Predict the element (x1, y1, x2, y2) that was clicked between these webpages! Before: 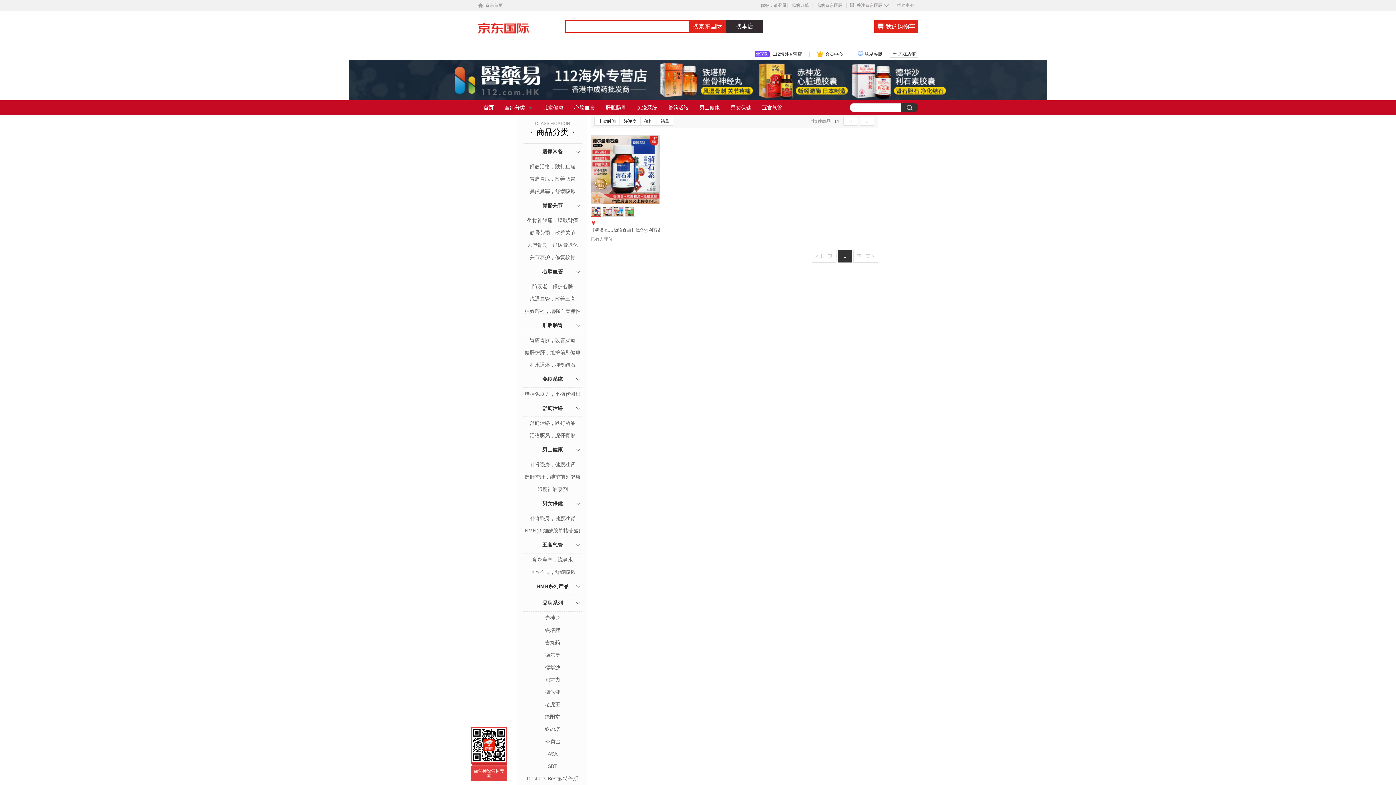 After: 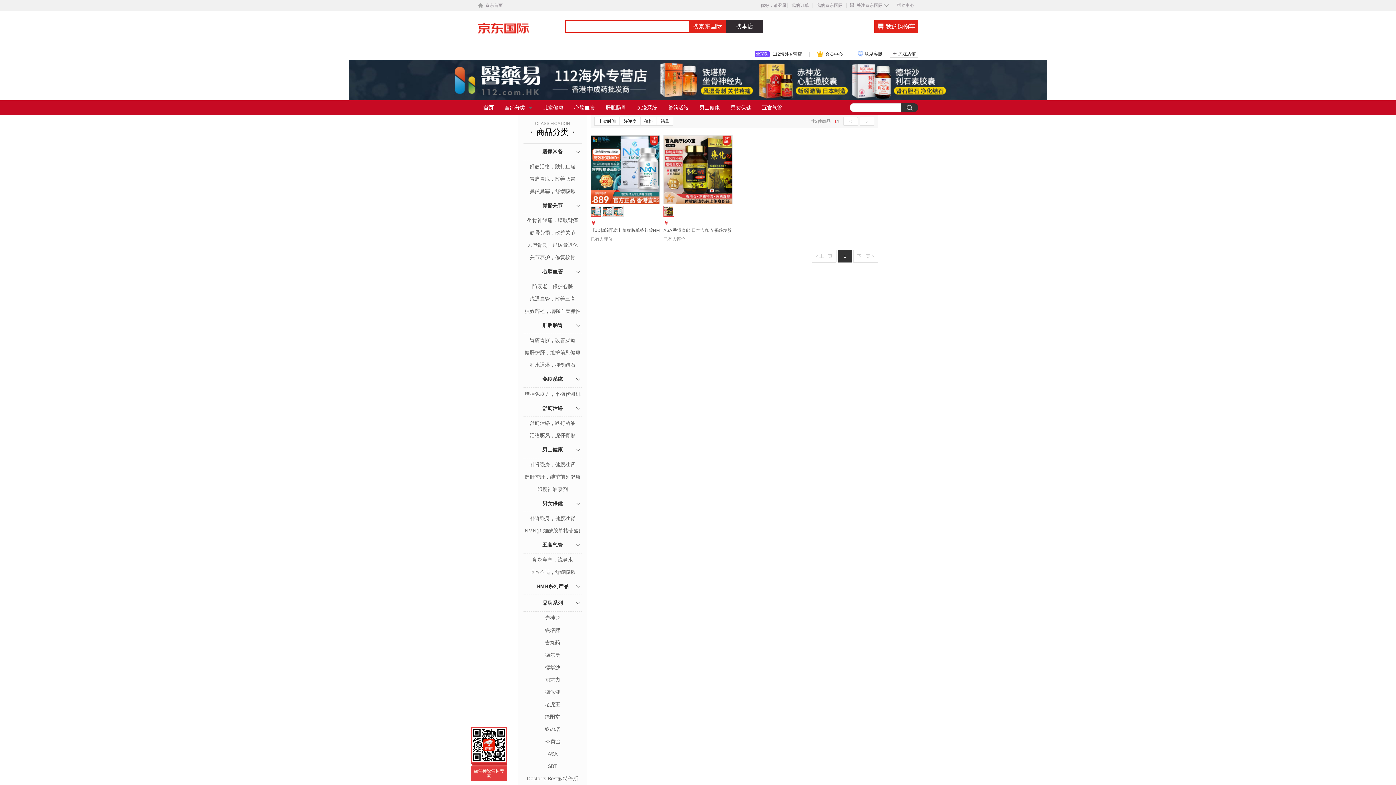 Action: bbox: (631, 103, 662, 112) label: 免疫系统